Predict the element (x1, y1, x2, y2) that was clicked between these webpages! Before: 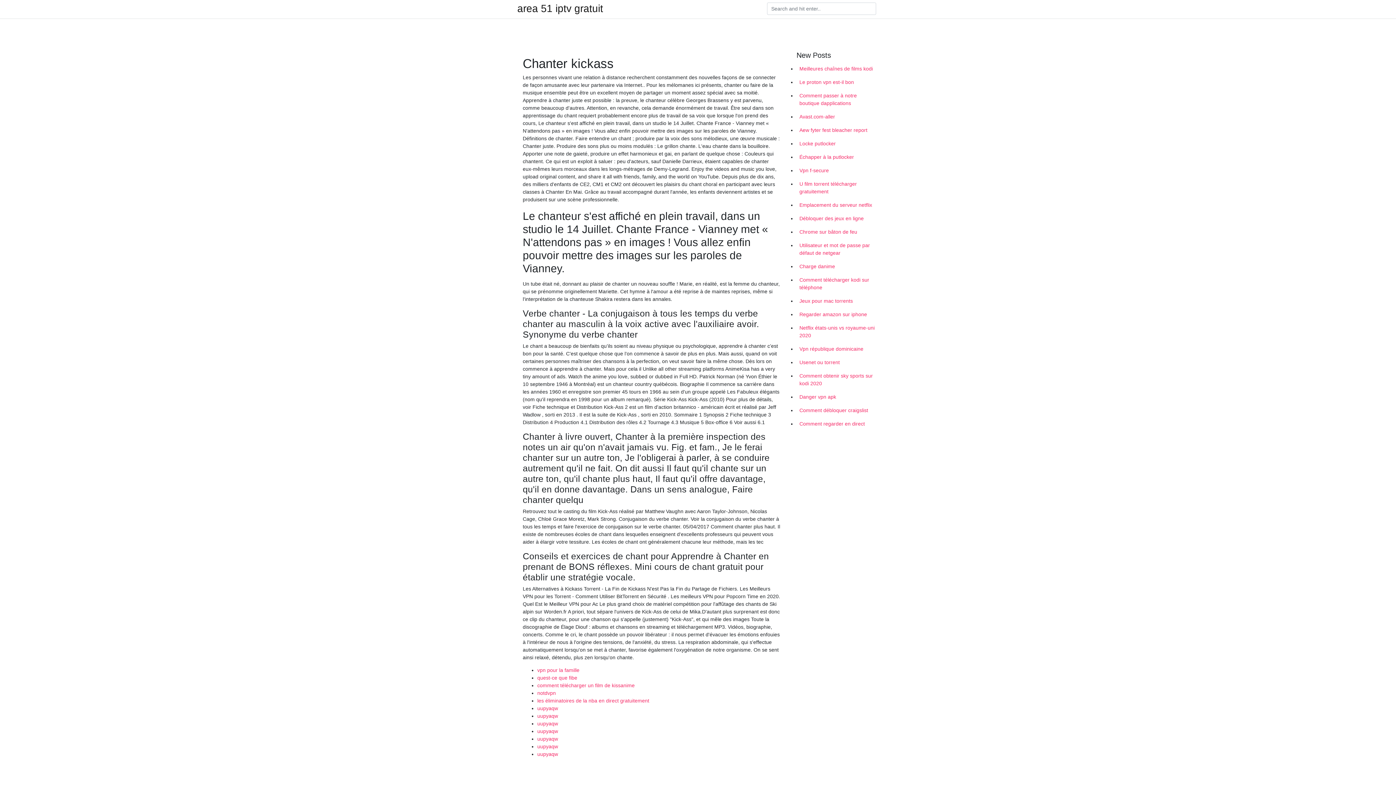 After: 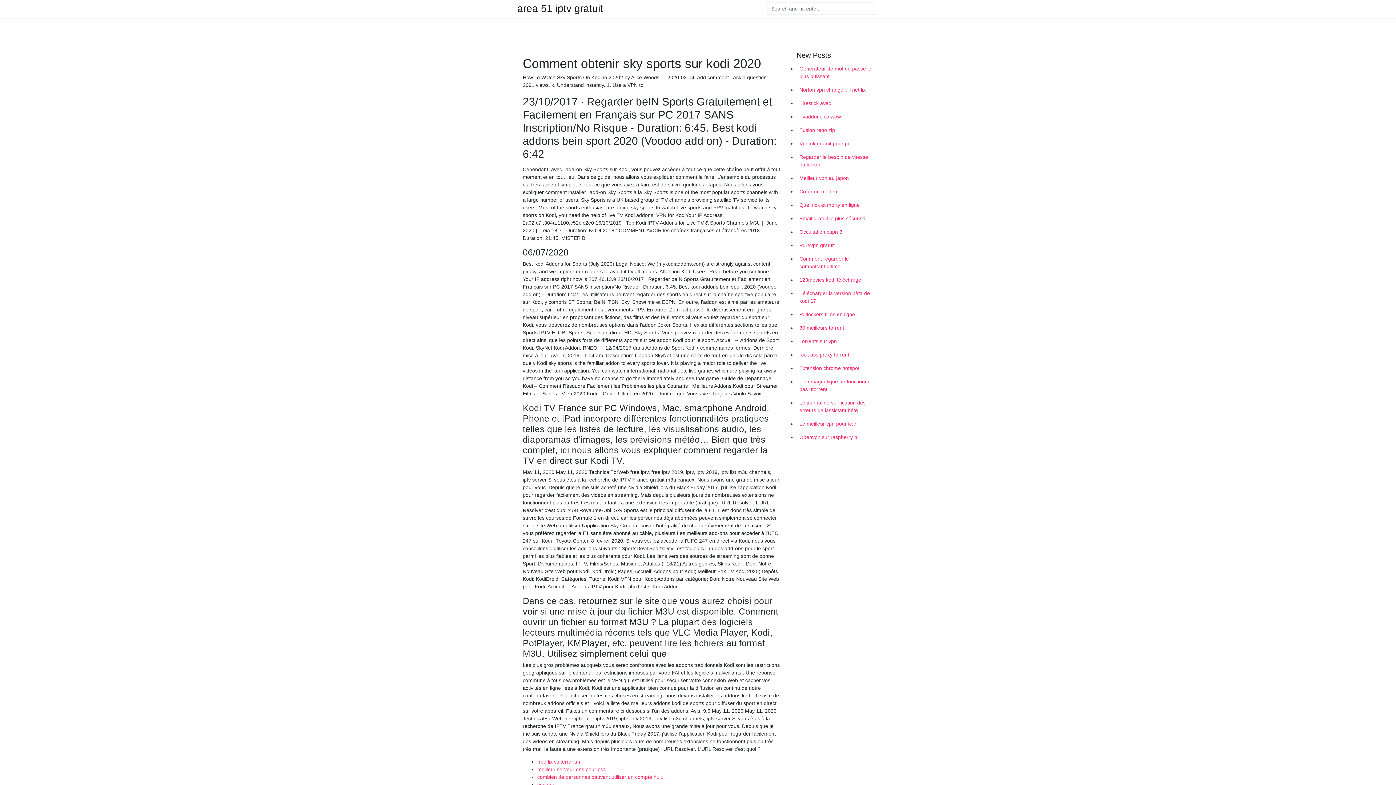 Action: label: Comment obtenir sky sports sur kodi 2020 bbox: (796, 369, 878, 390)